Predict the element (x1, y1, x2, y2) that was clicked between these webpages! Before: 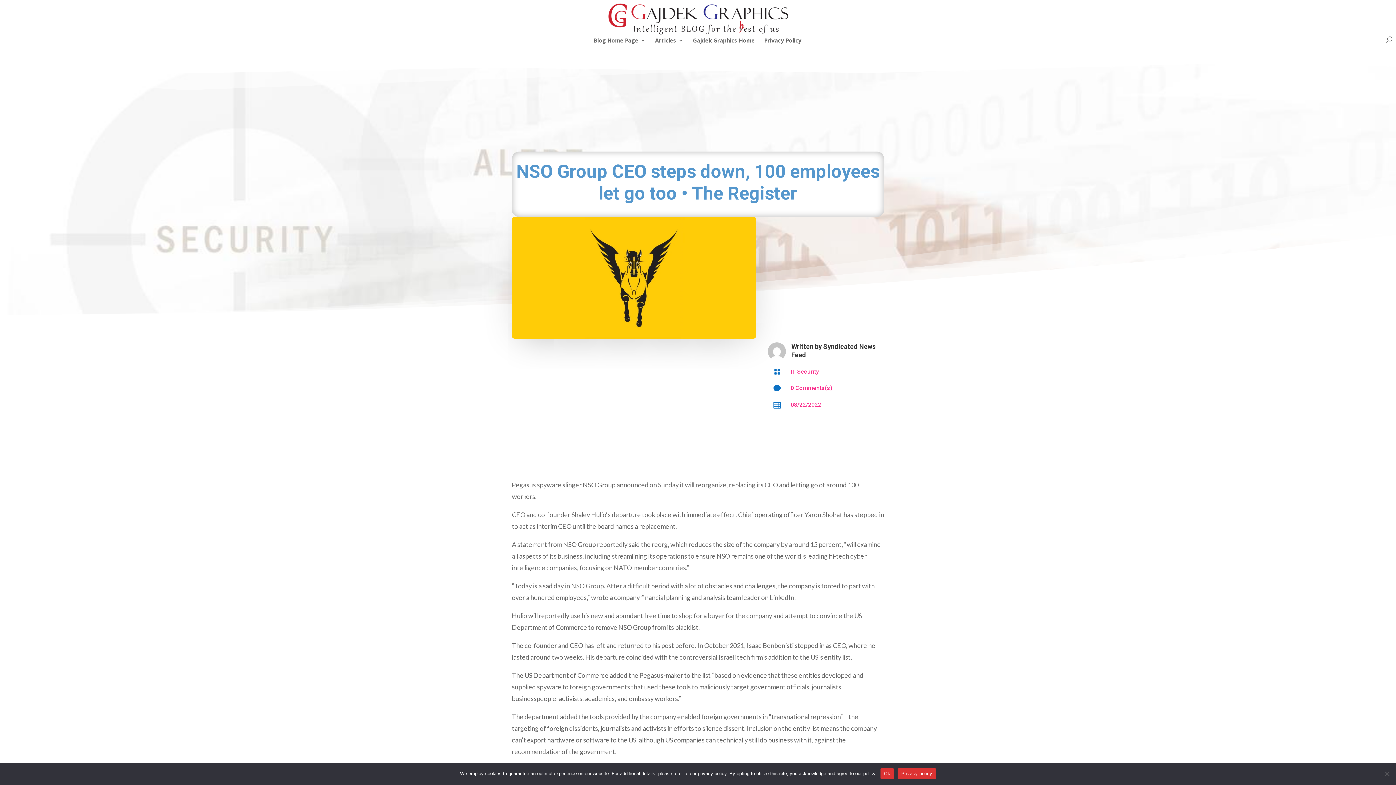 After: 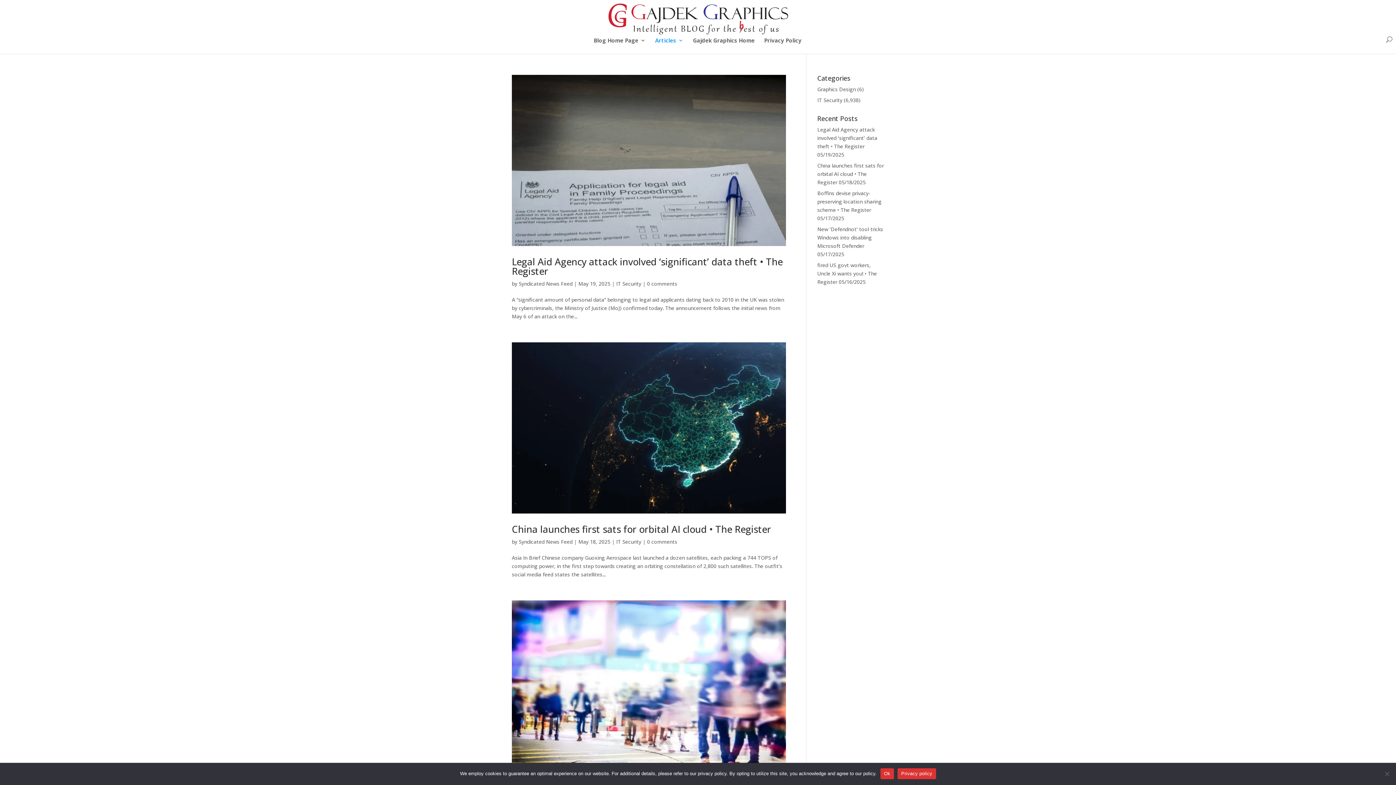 Action: bbox: (655, 37, 683, 53) label: Articles